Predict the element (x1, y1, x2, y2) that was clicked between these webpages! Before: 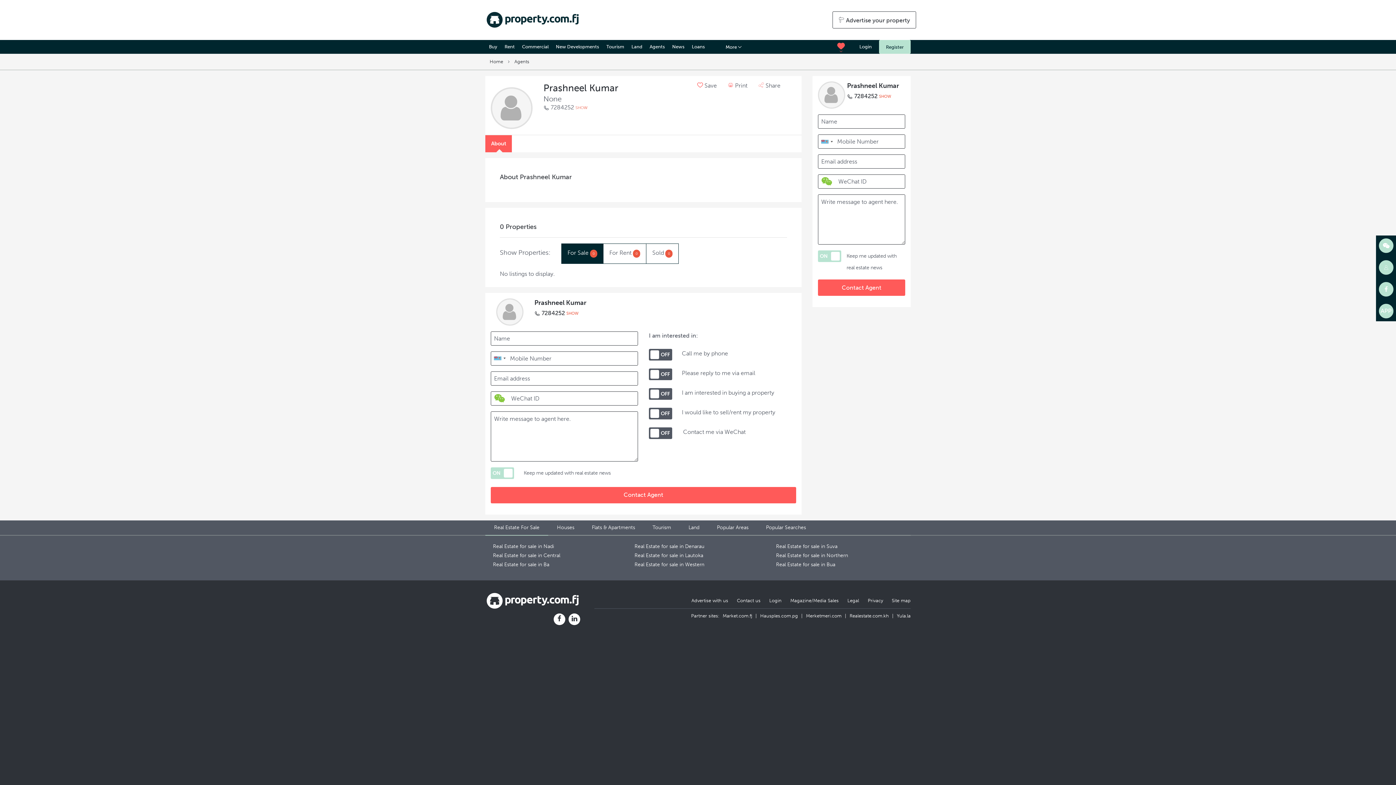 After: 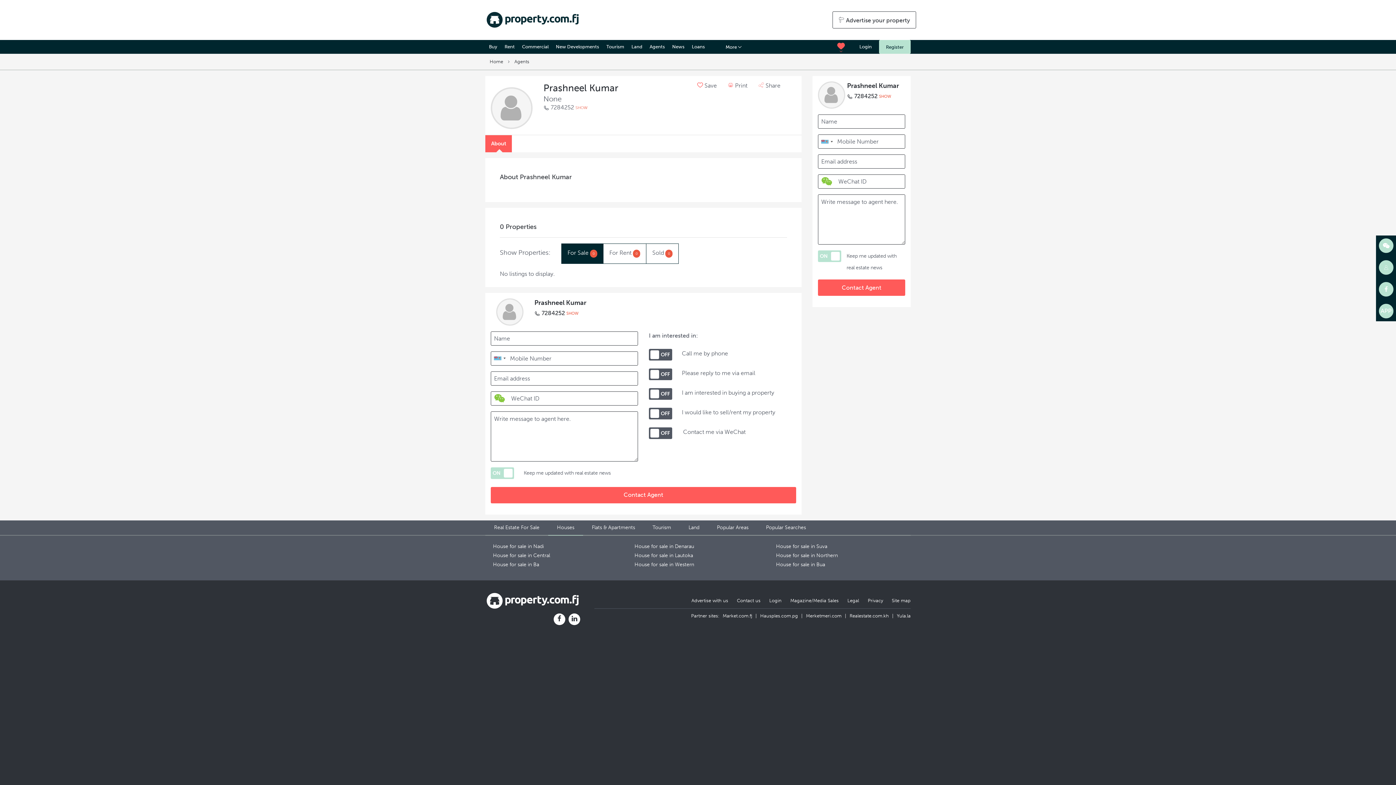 Action: label: Houses bbox: (548, 520, 583, 535)